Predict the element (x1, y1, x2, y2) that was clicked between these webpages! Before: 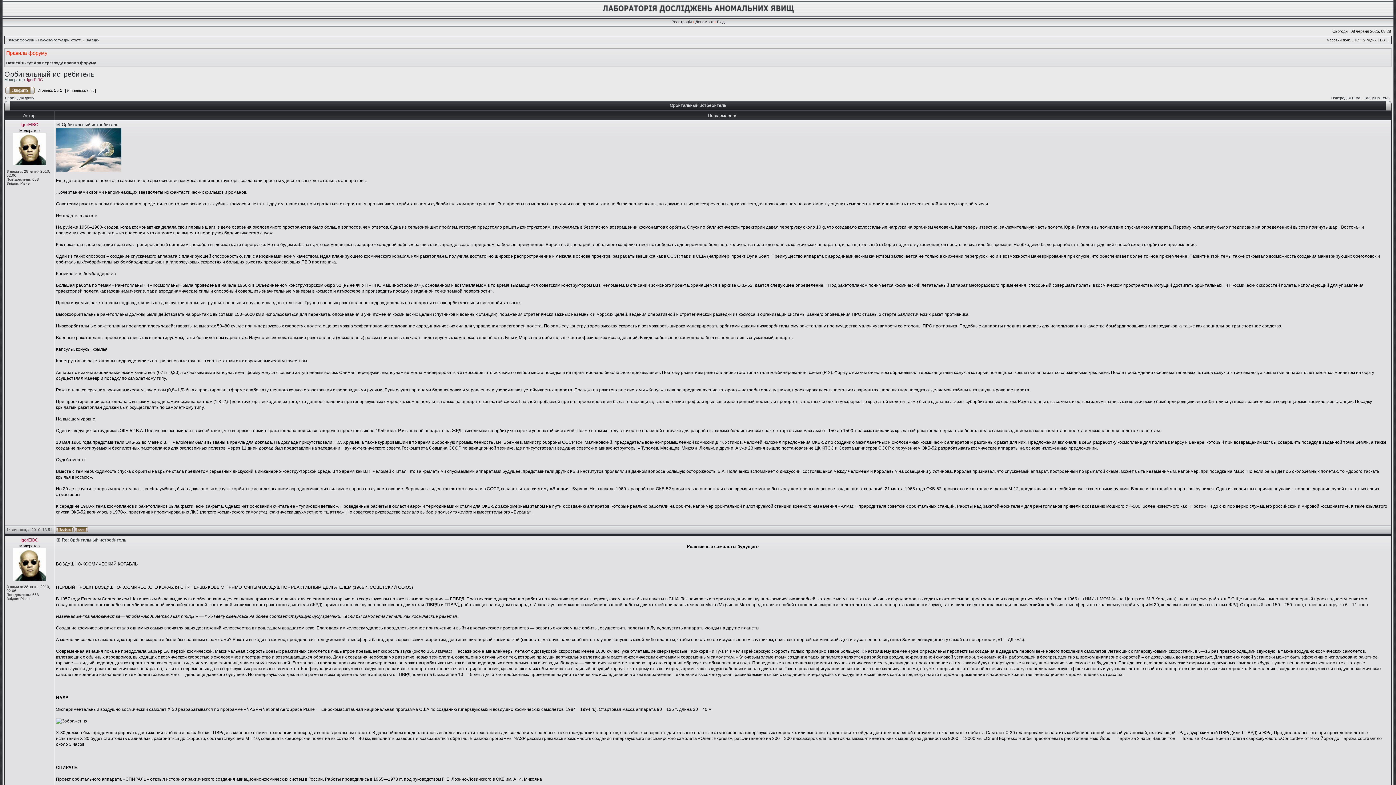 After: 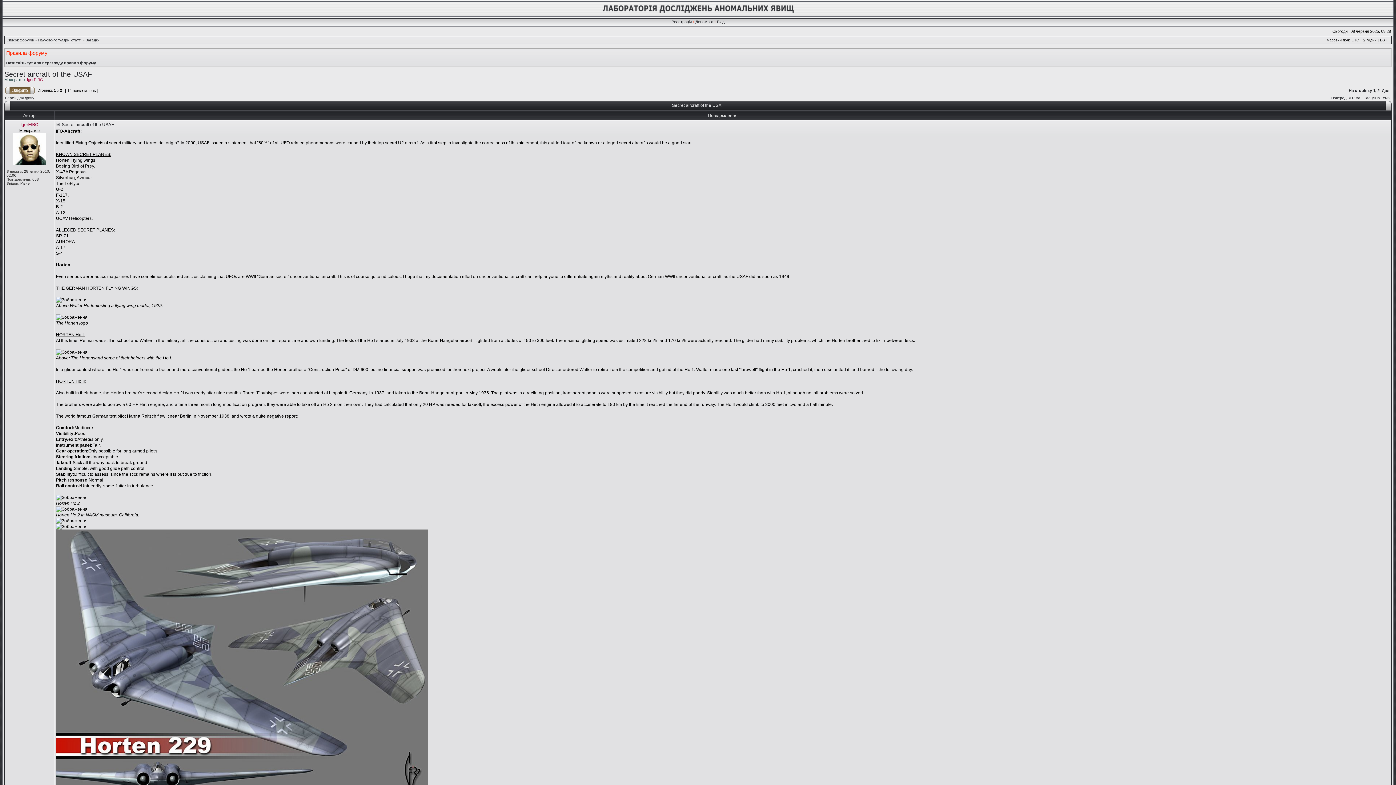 Action: label: Попередня тема bbox: (1331, 96, 1360, 100)